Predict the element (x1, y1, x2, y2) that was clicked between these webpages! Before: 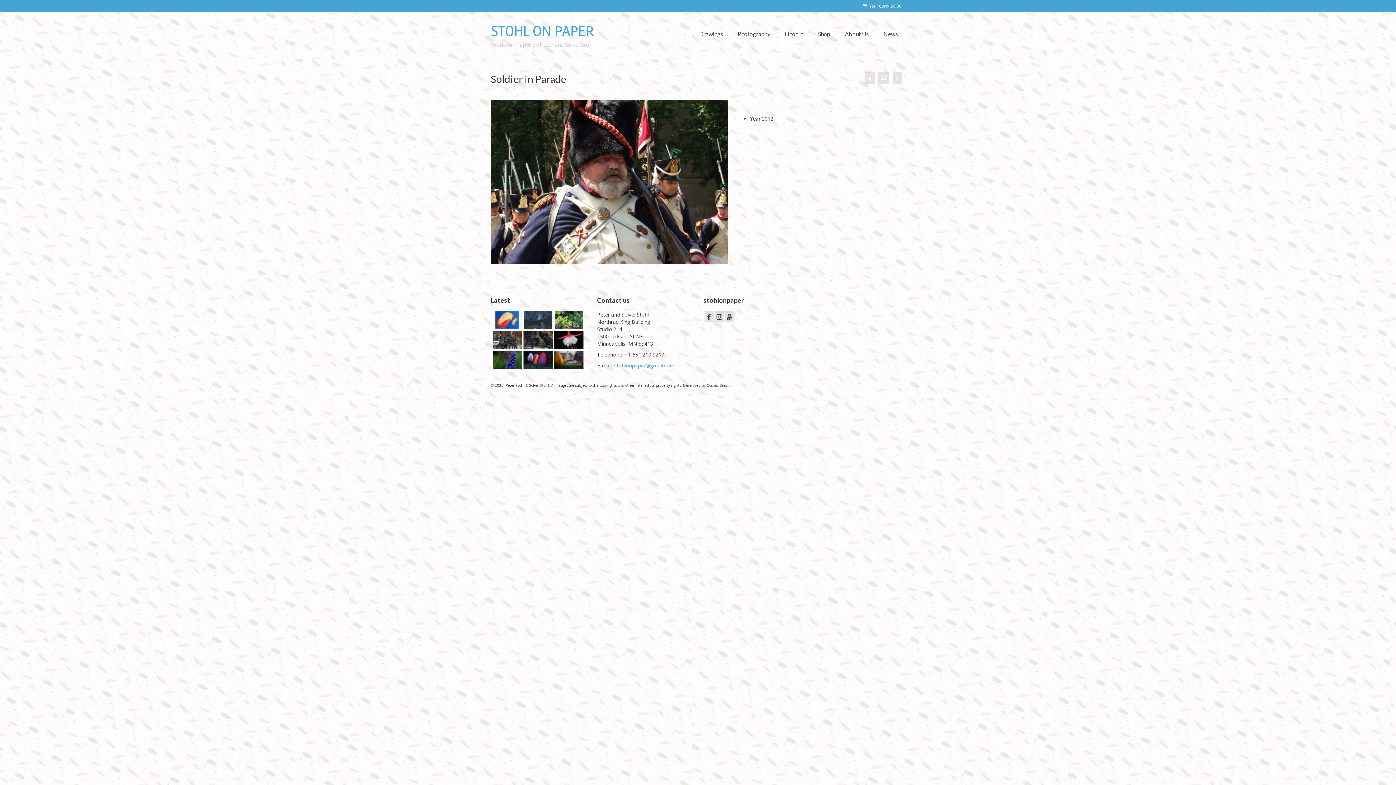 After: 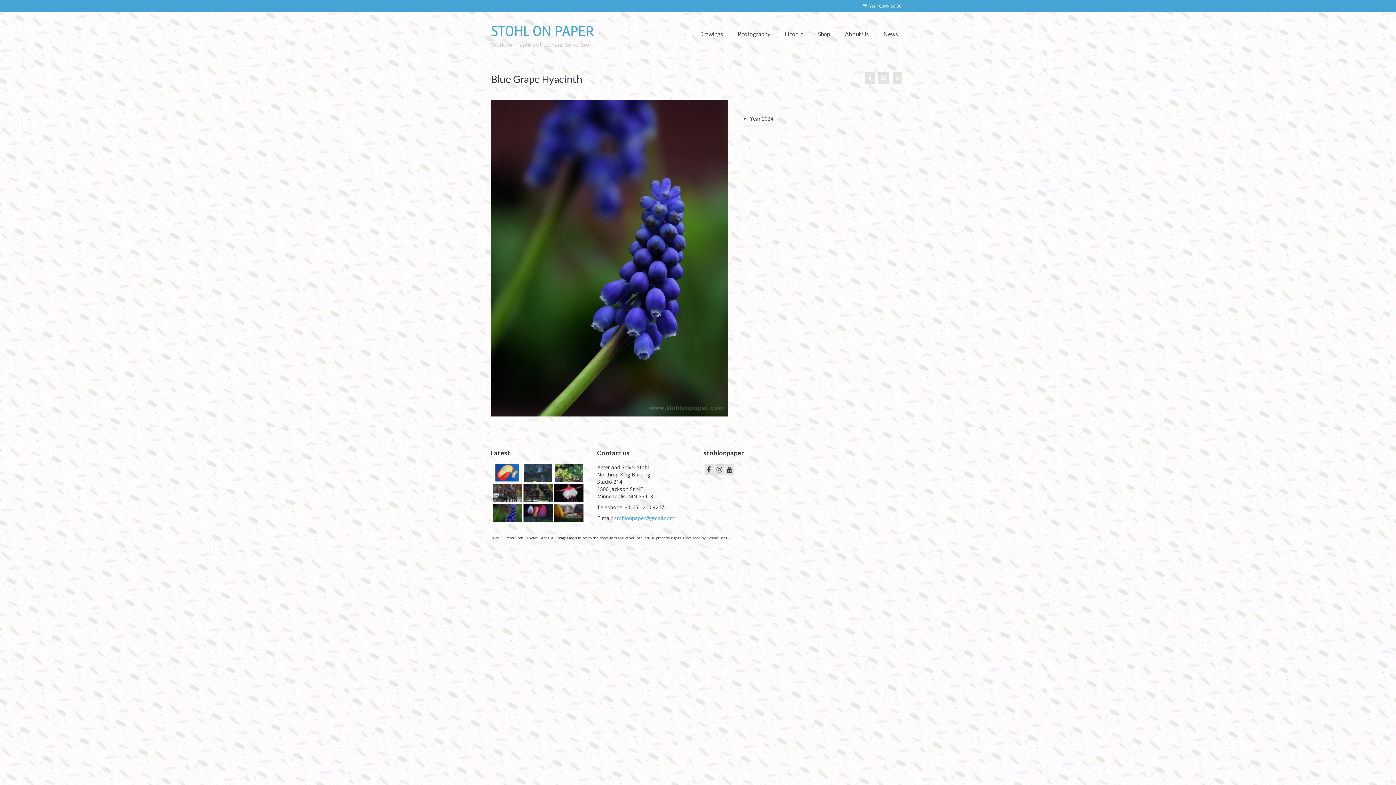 Action: bbox: (490, 351, 521, 369)